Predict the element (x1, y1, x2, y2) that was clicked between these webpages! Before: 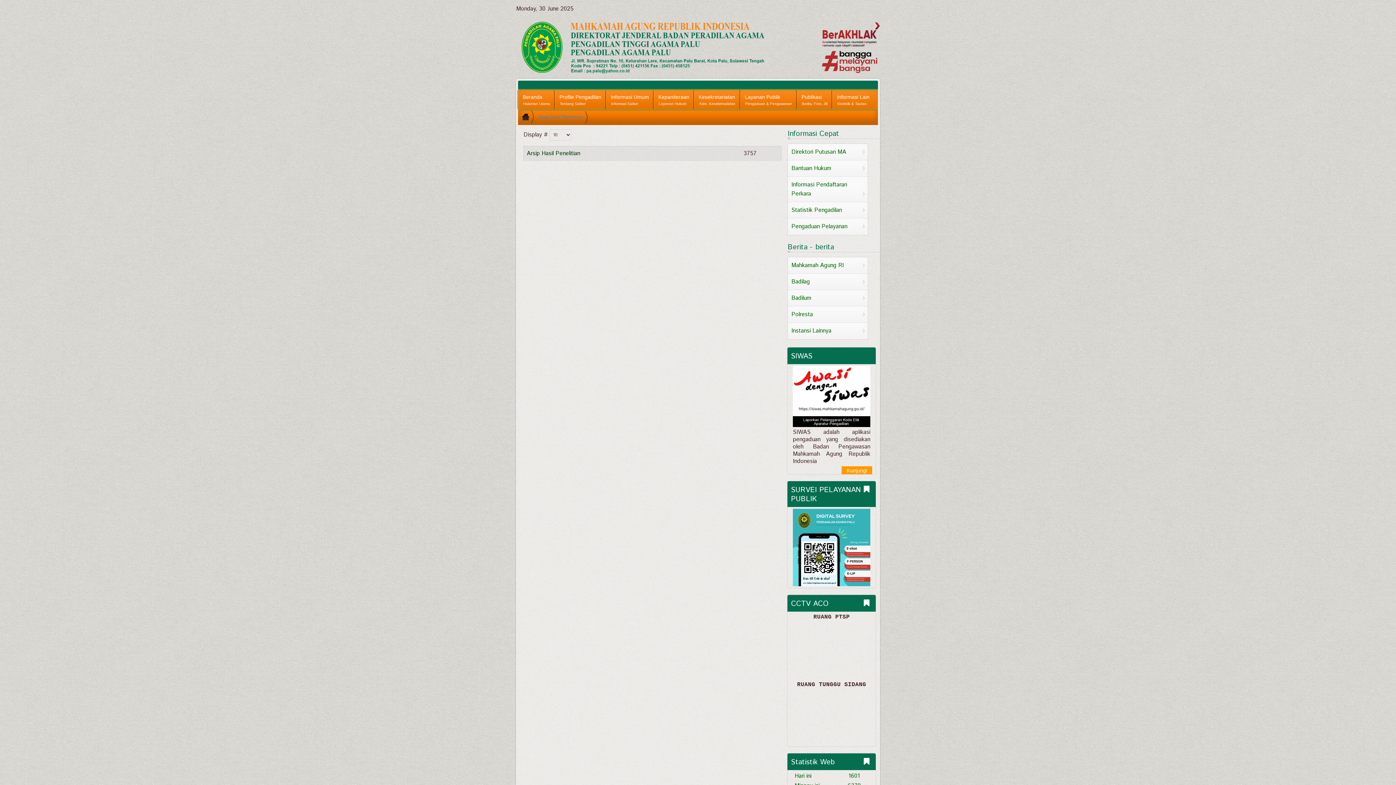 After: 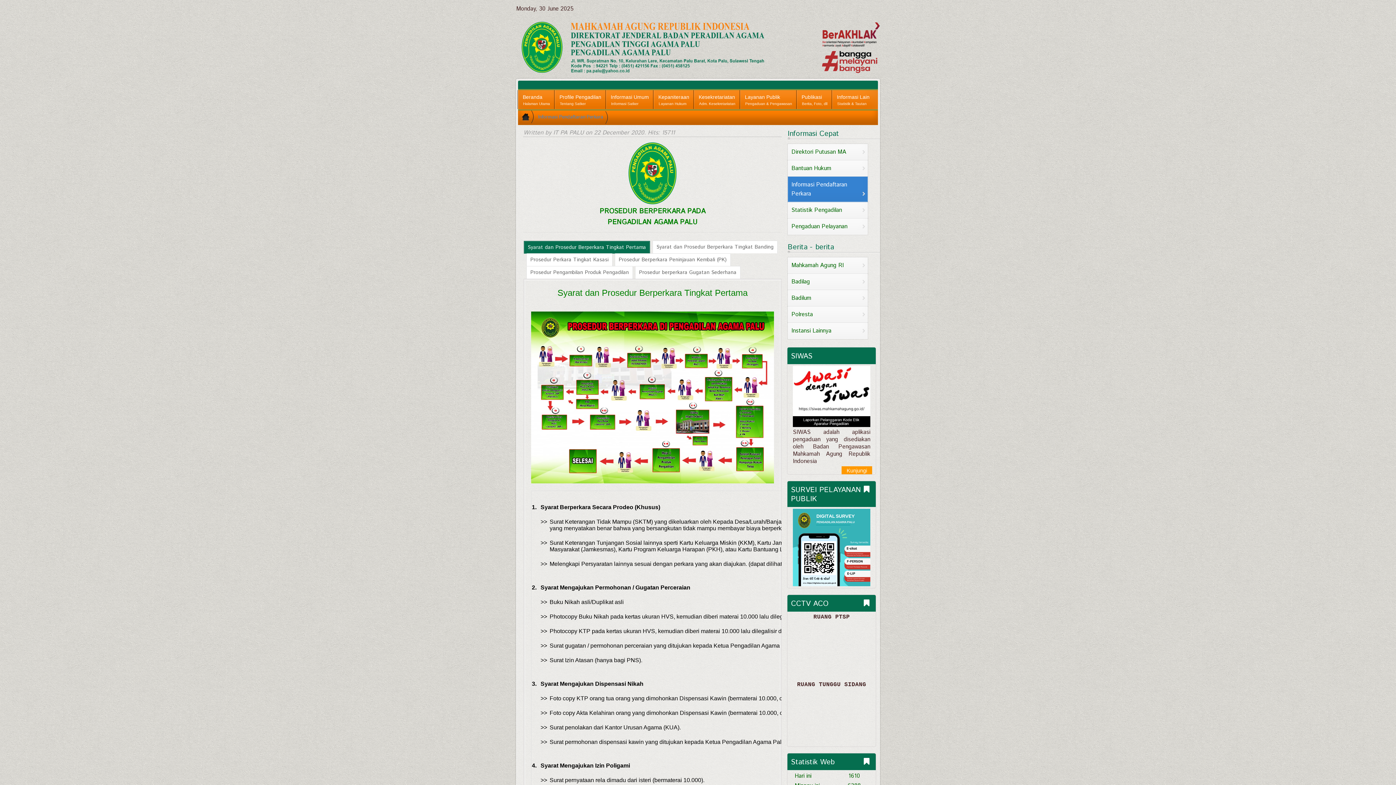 Action: bbox: (788, 176, 868, 202) label: Informasi Pendaftaran Perkara